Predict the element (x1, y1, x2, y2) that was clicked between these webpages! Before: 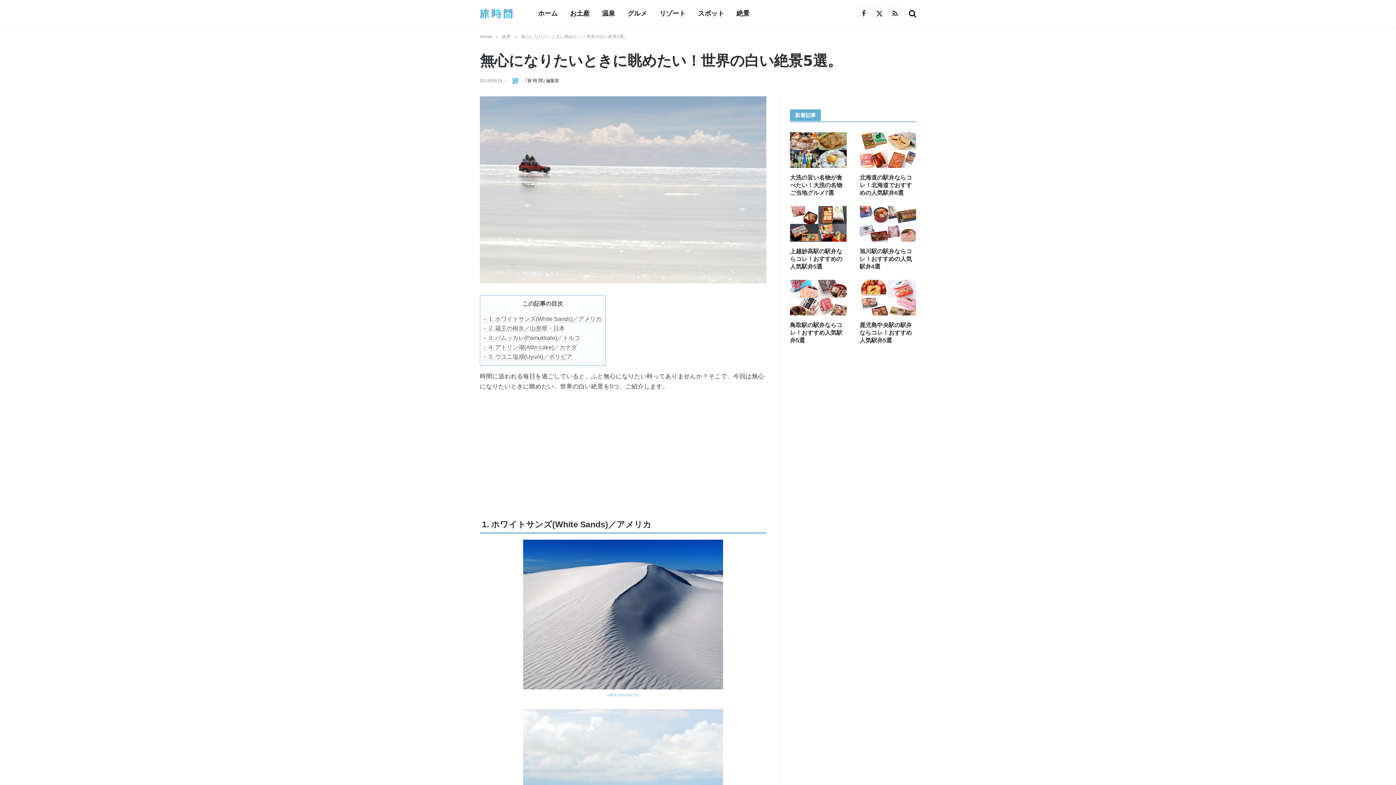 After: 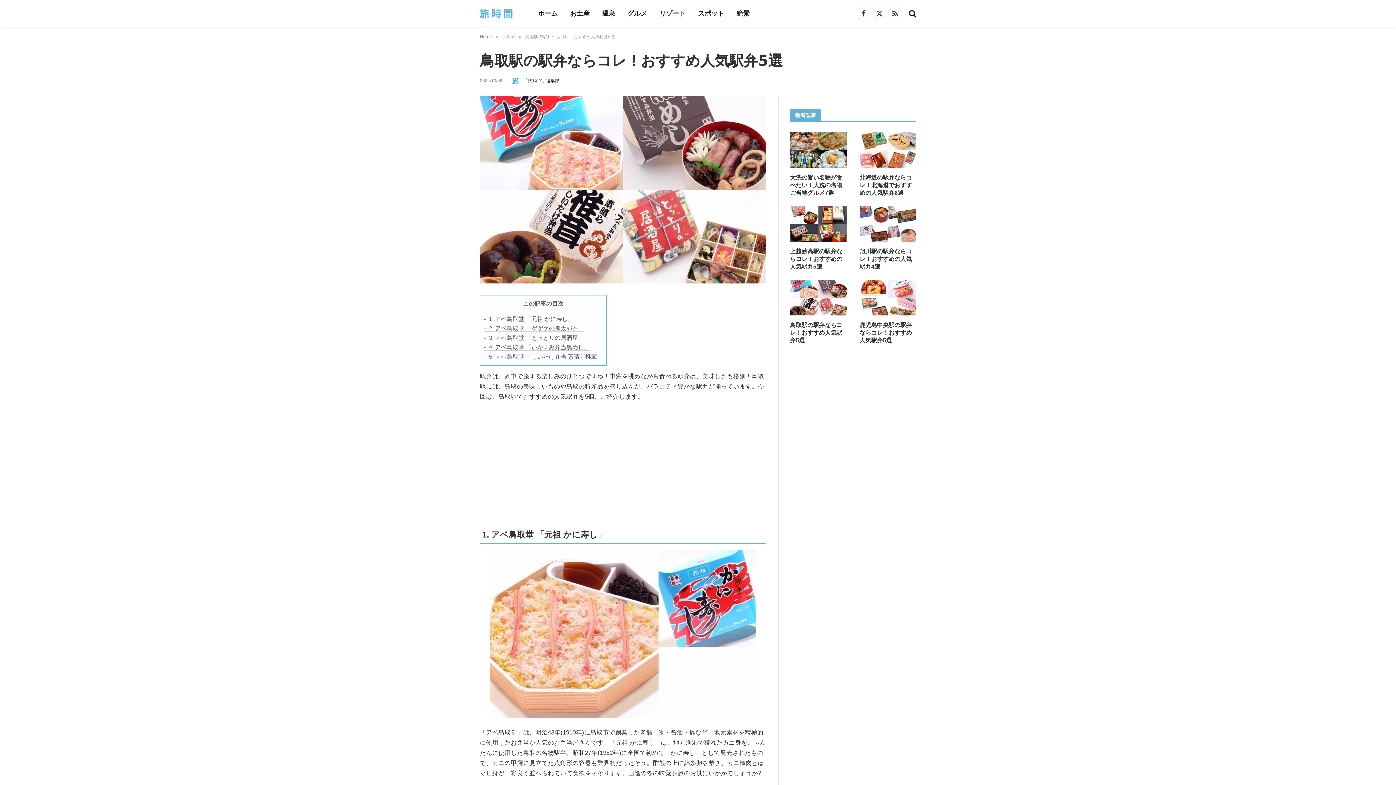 Action: label: 鳥取駅の駅弁ならコレ！おすすめ人気駅弁5選 bbox: (790, 321, 846, 344)